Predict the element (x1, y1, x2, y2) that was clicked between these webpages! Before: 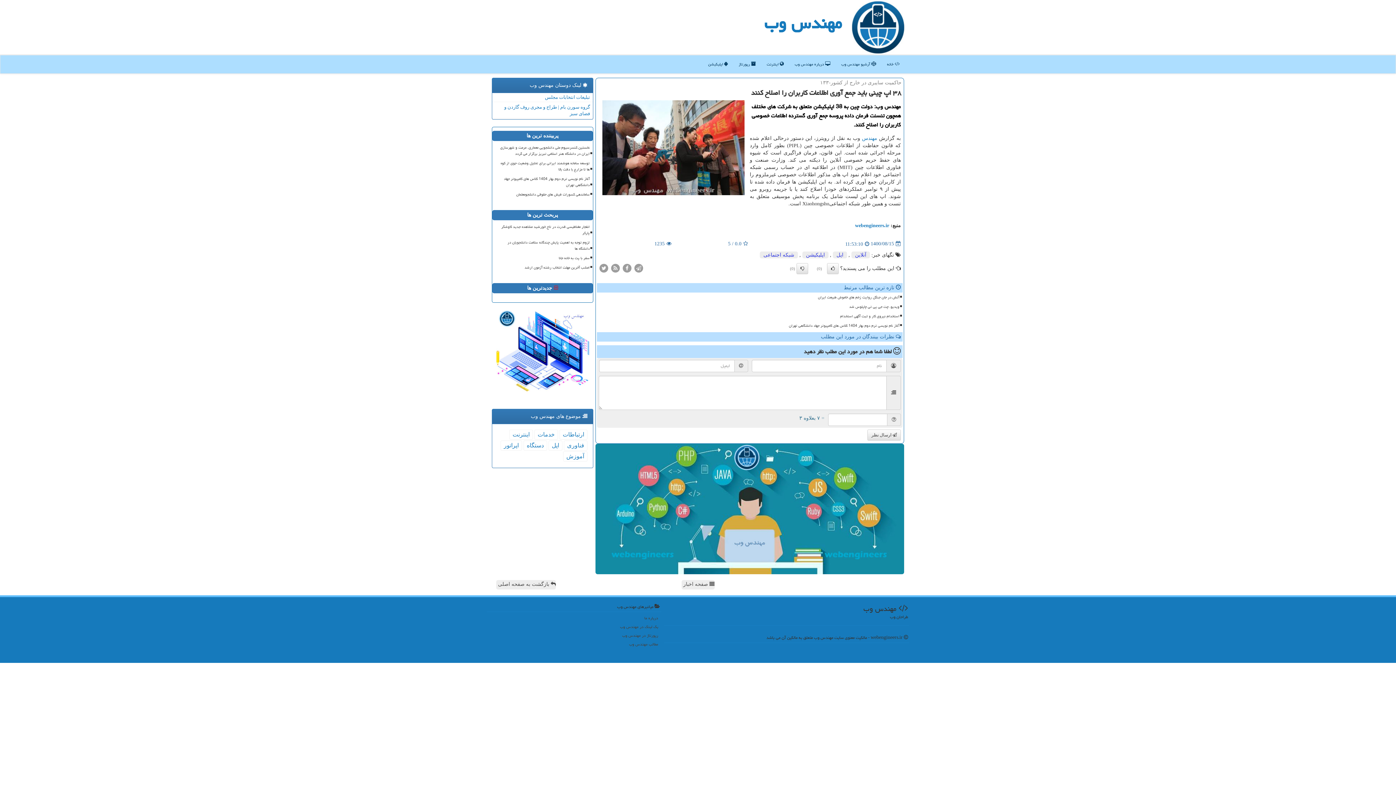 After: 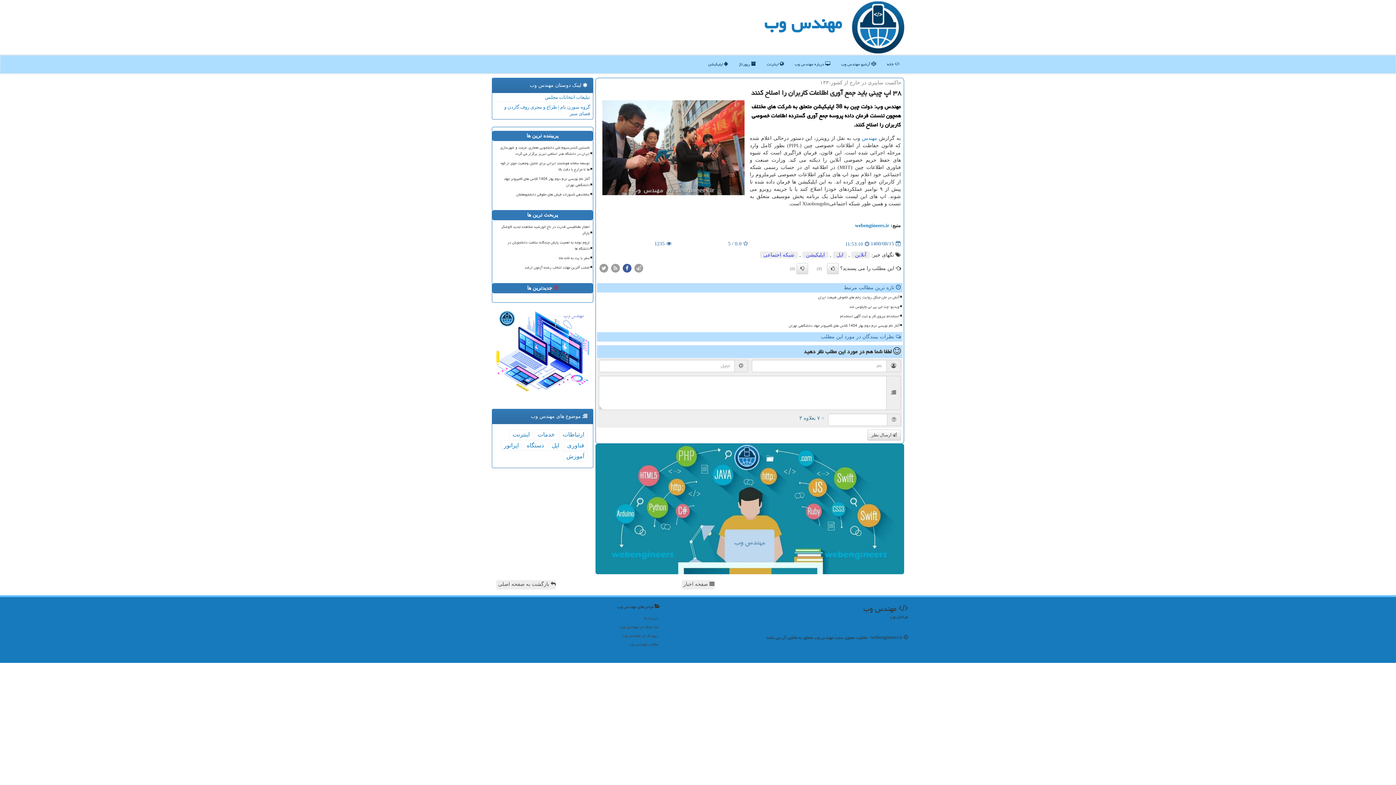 Action: bbox: (622, 265, 632, 270)